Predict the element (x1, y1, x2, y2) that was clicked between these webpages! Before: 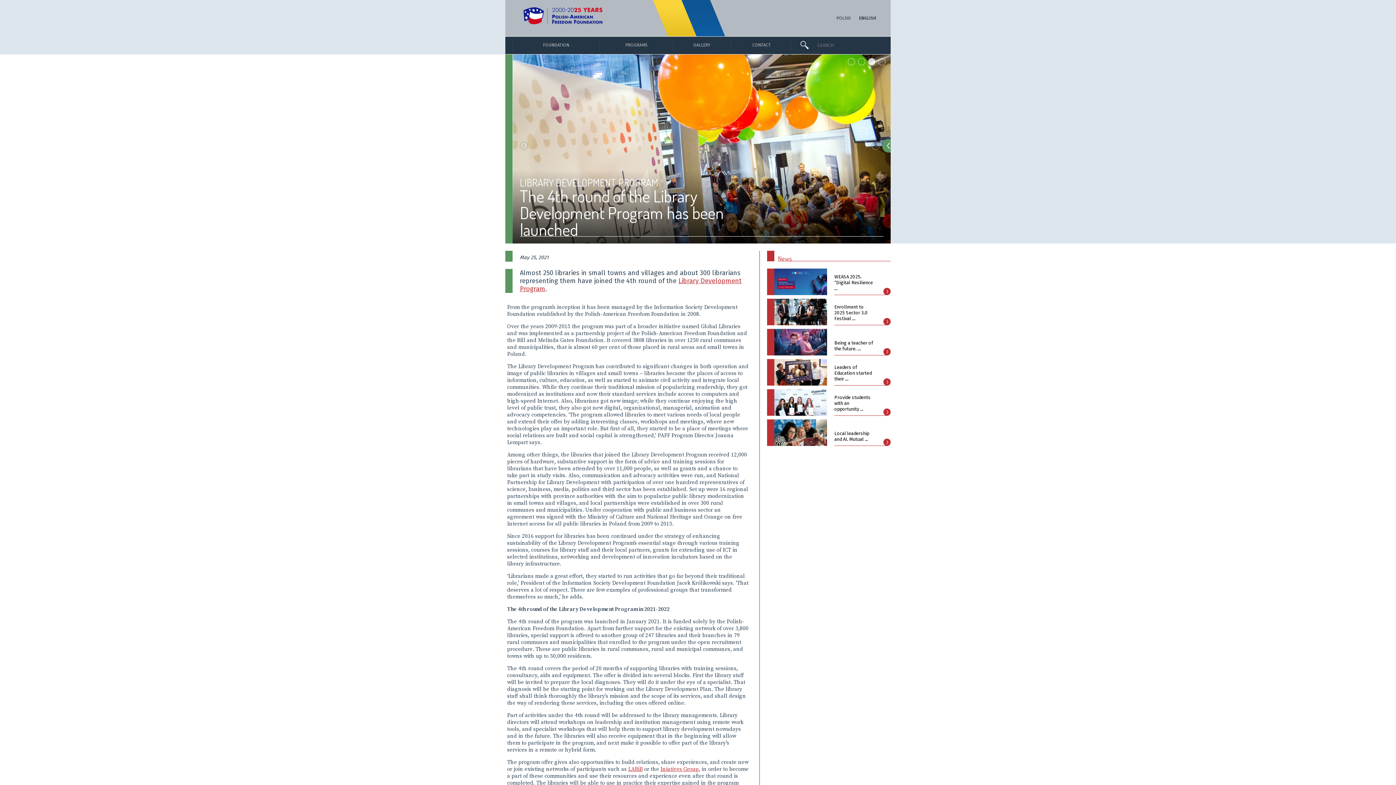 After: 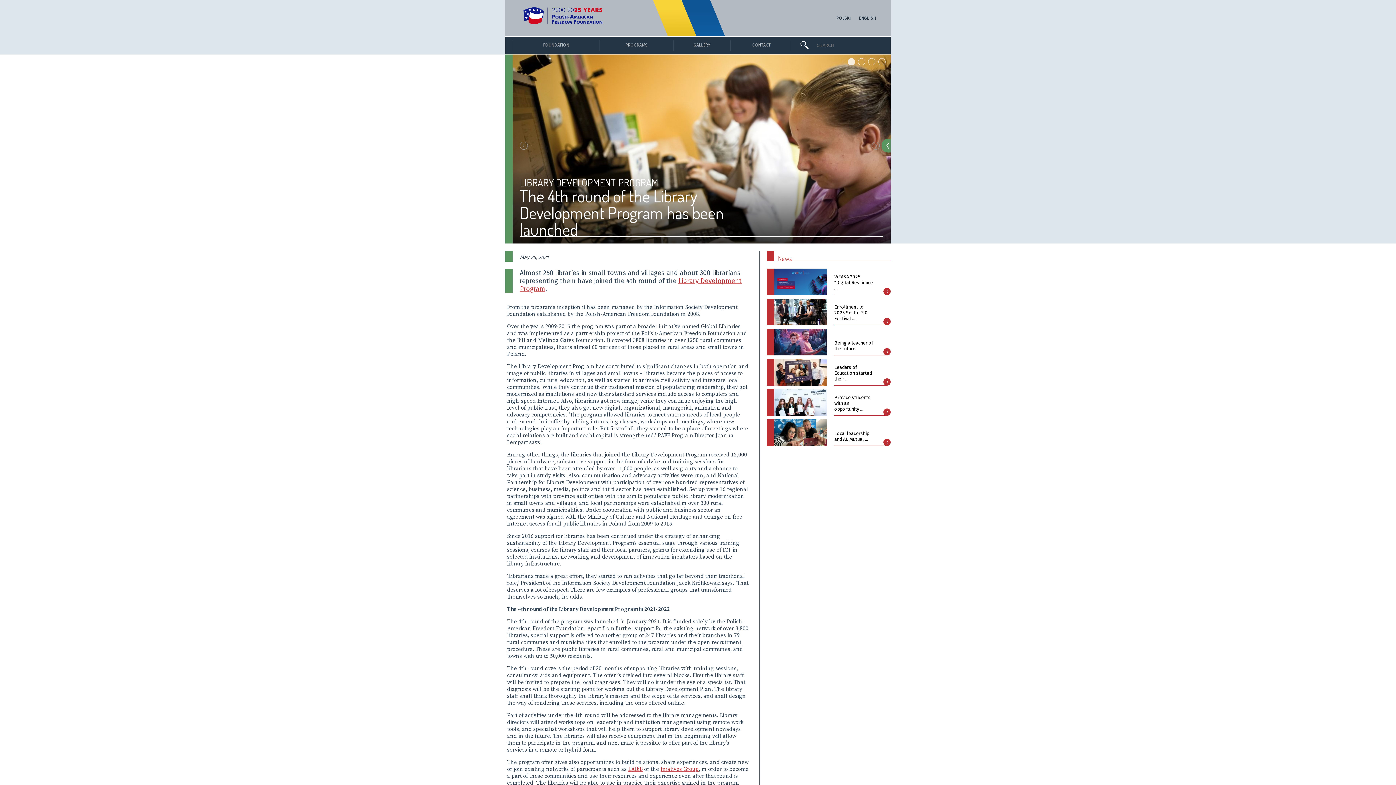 Action: label: 2 bbox: (824, 58, 831, 65)